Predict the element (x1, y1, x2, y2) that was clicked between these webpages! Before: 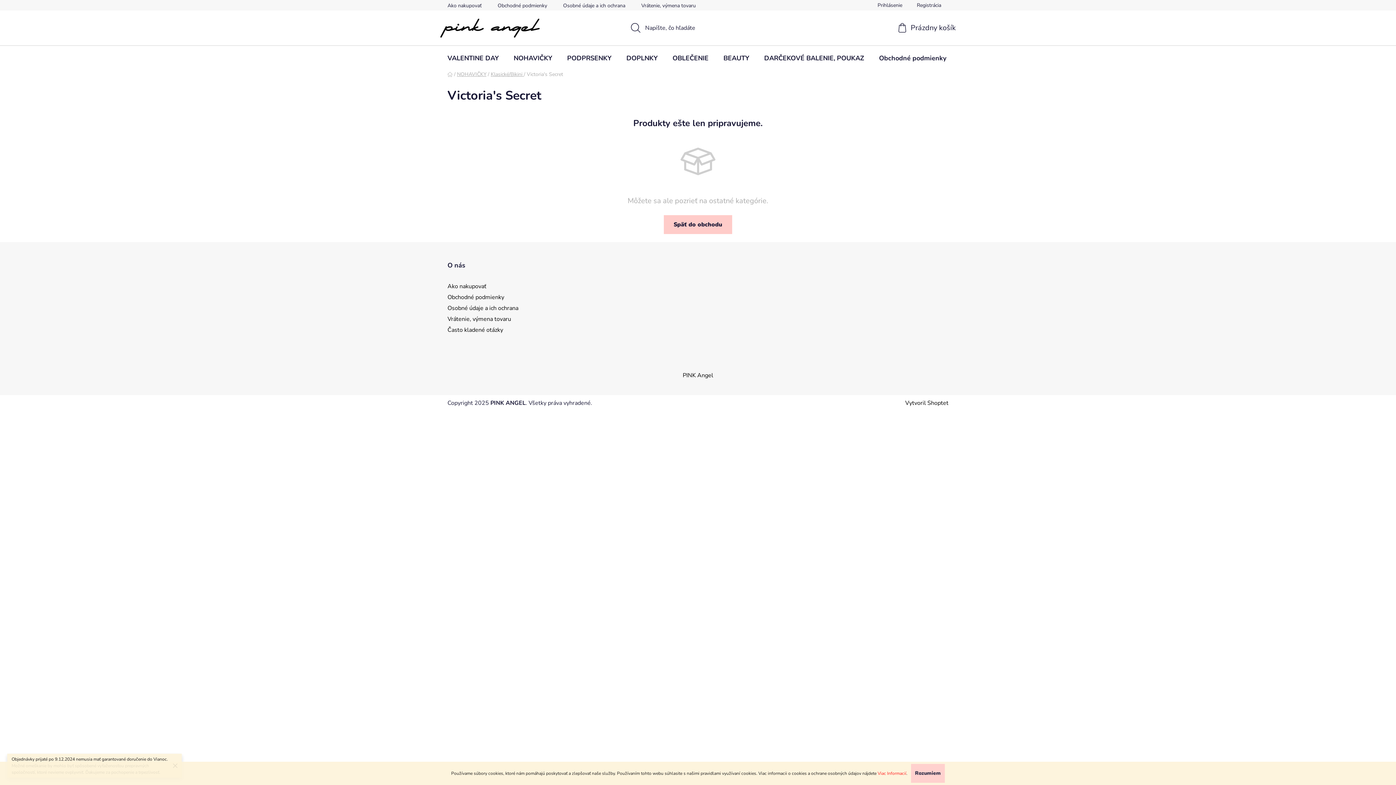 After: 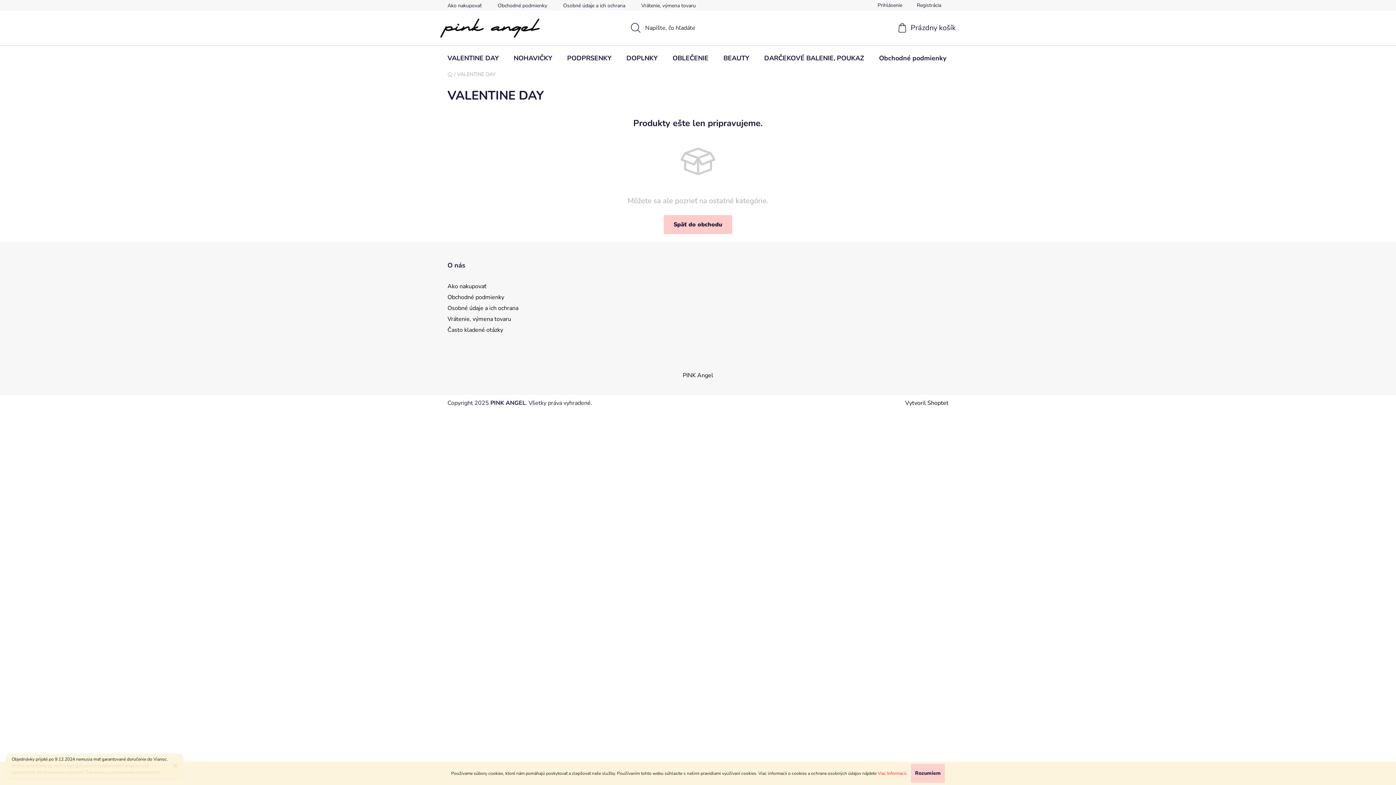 Action: label: VALENTINE DAY bbox: (440, 45, 506, 70)